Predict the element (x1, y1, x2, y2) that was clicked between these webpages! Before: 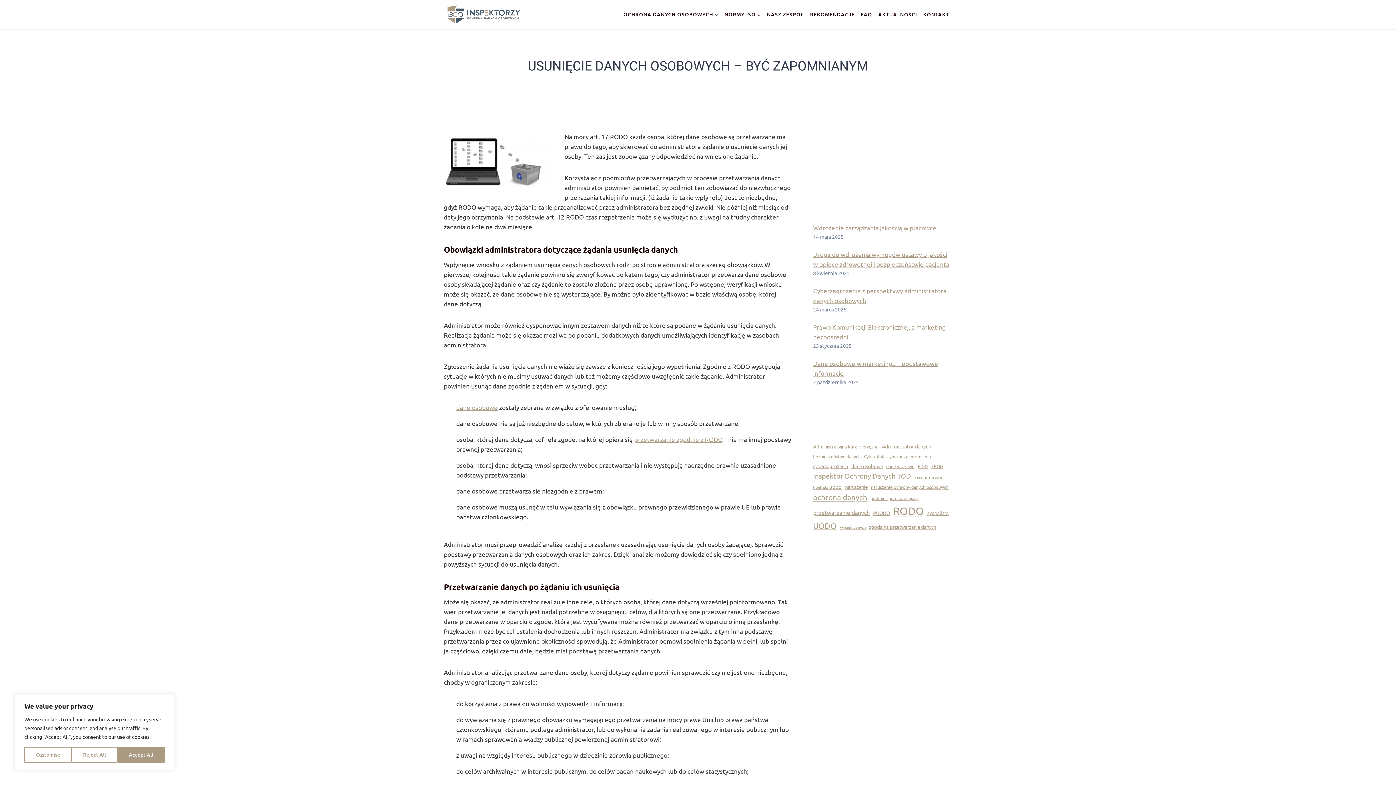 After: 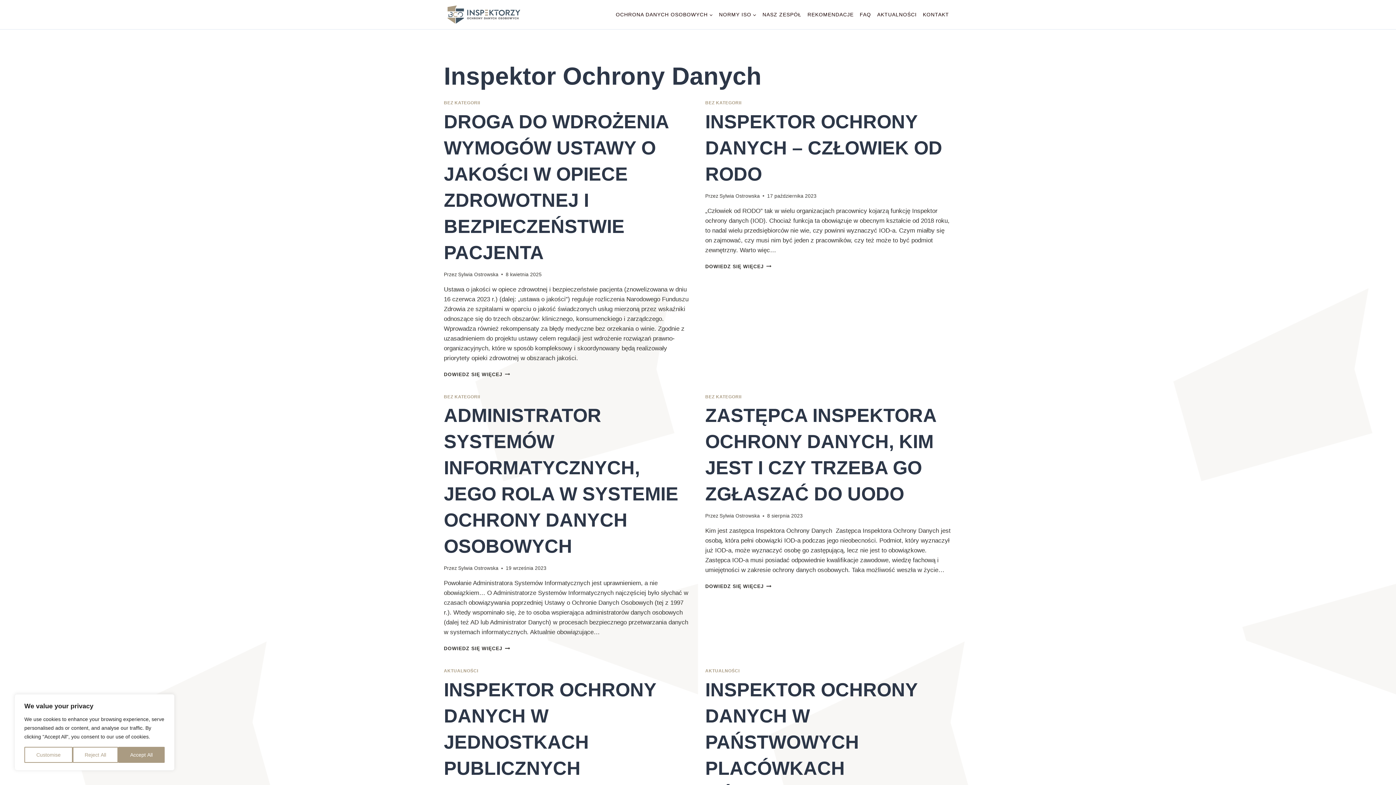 Action: bbox: (813, 470, 895, 481) label: Inspektor Ochrony Danych (13 elementów)